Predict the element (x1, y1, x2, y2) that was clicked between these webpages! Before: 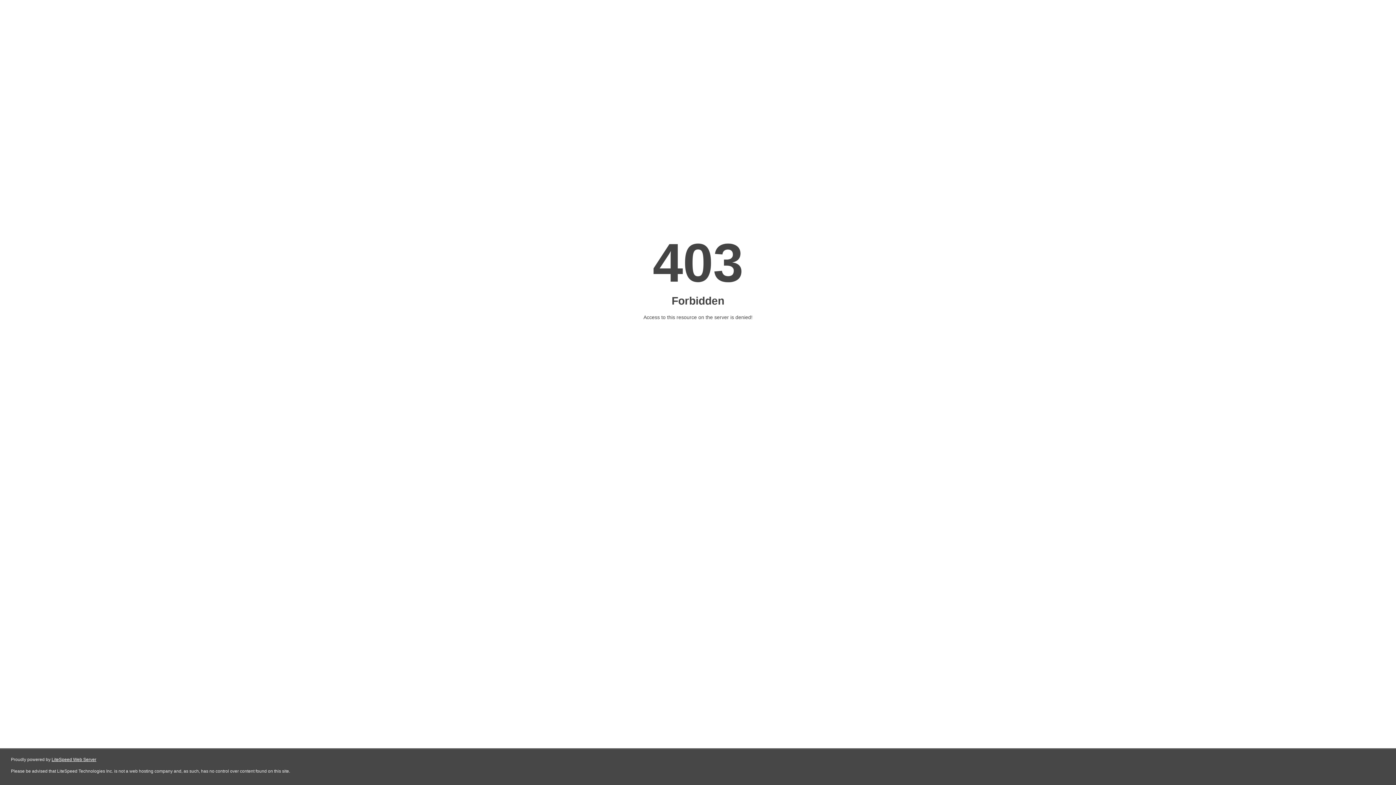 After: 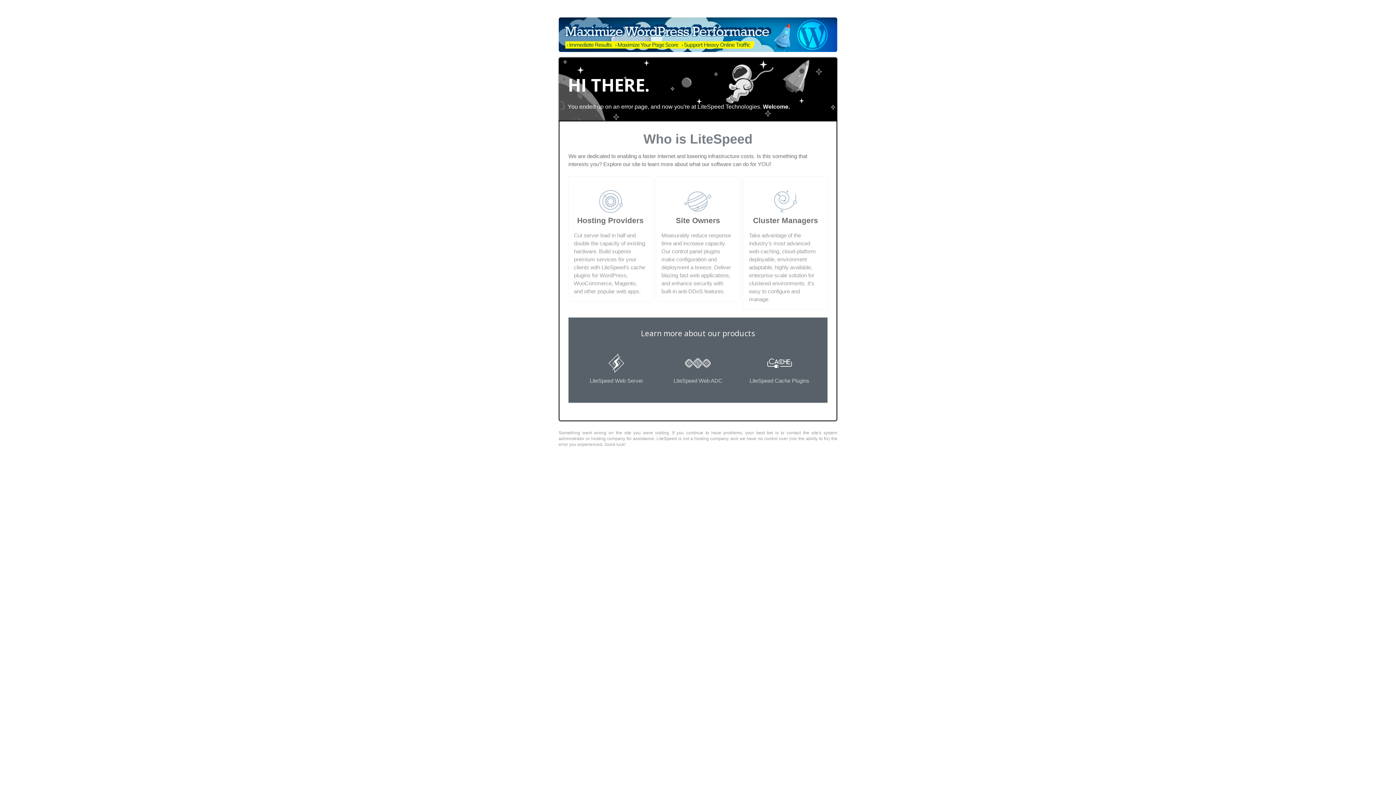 Action: label: LiteSpeed Web Server bbox: (51, 757, 96, 762)